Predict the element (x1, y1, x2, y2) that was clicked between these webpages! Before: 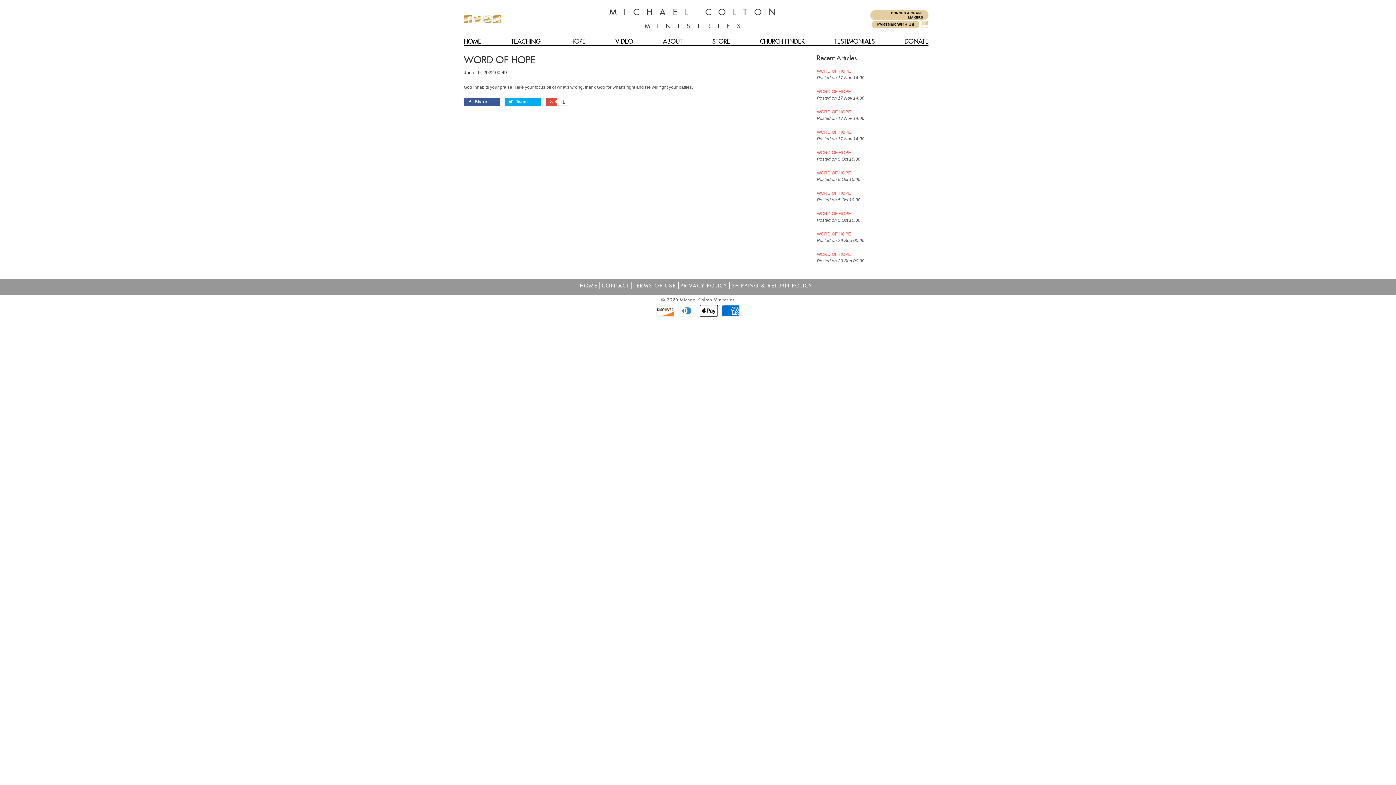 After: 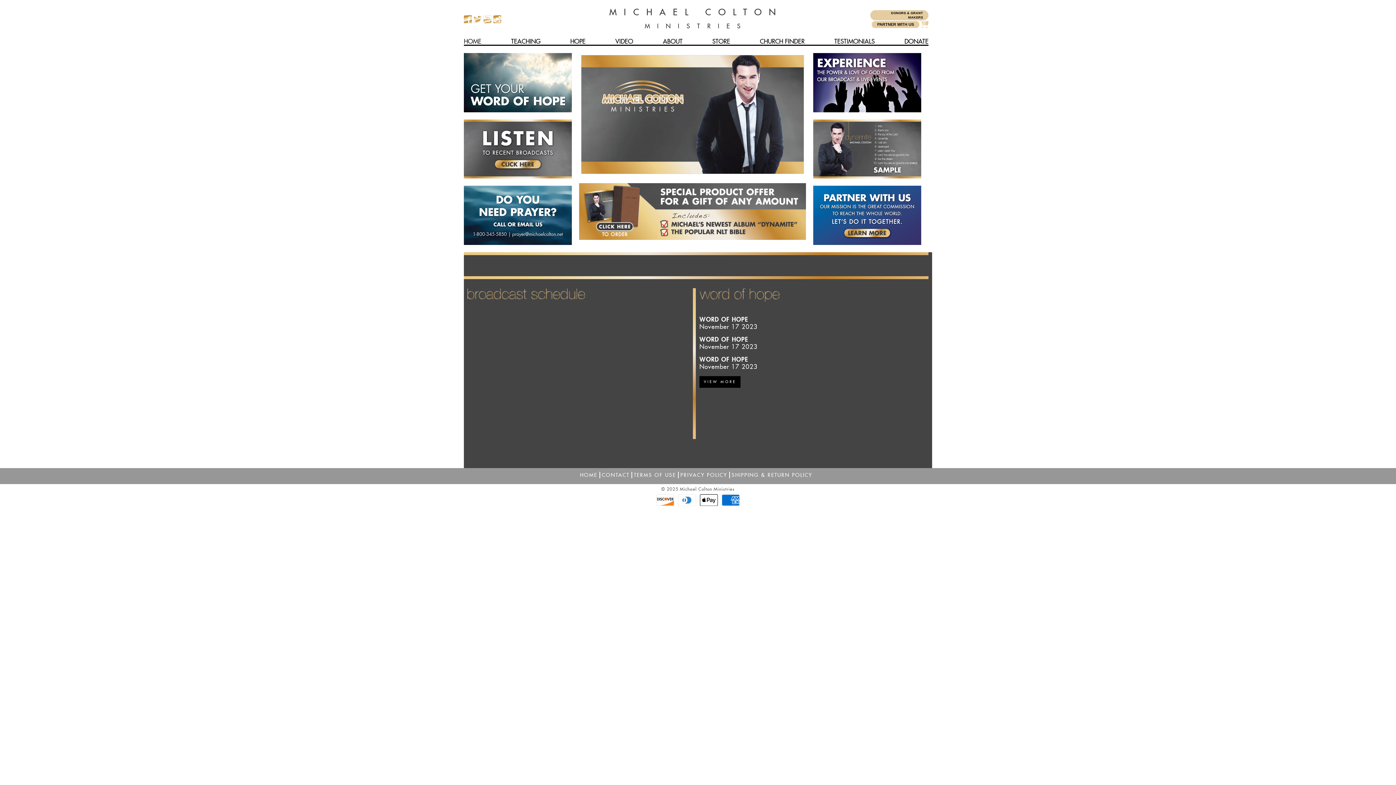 Action: bbox: (522, 0, 870, 38) label: MICHAEL COLTON
MINISTRIES